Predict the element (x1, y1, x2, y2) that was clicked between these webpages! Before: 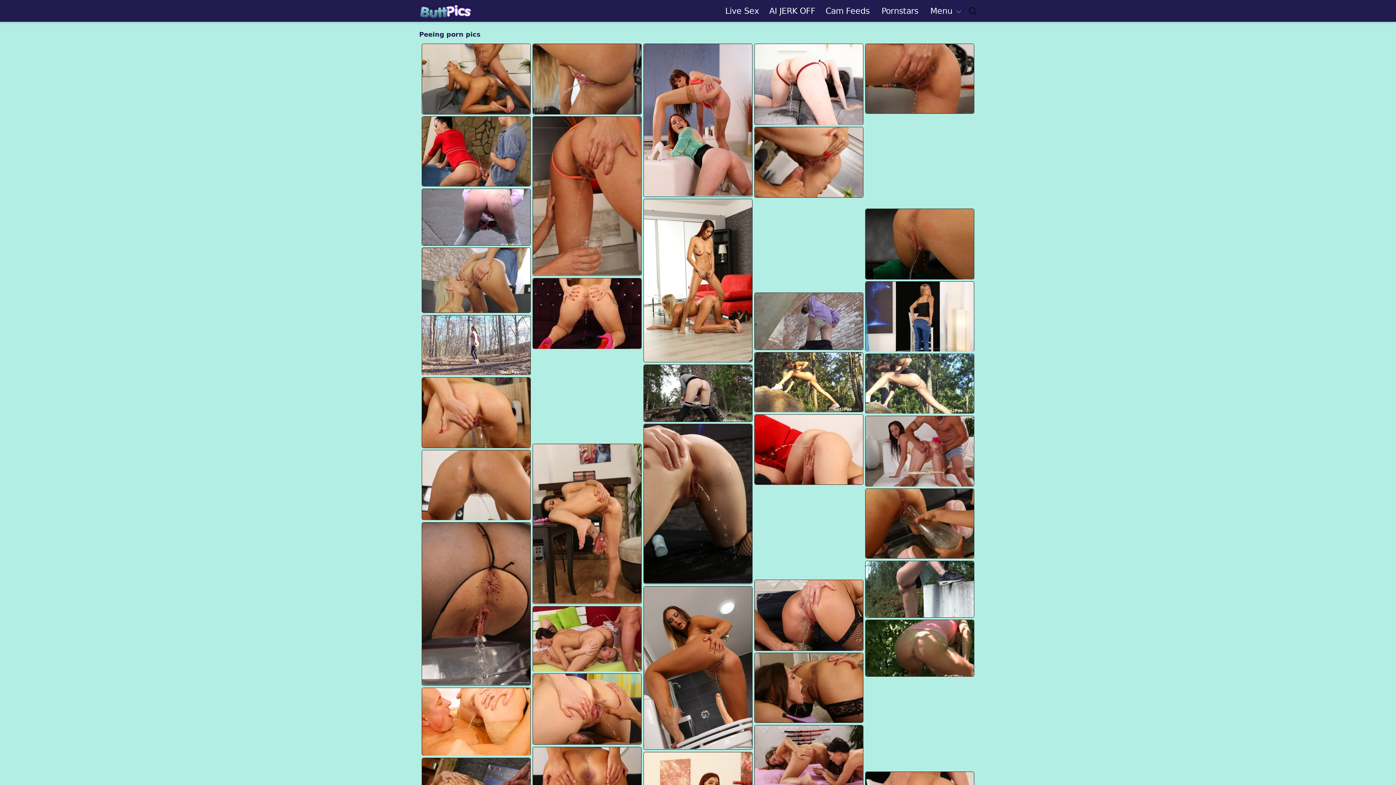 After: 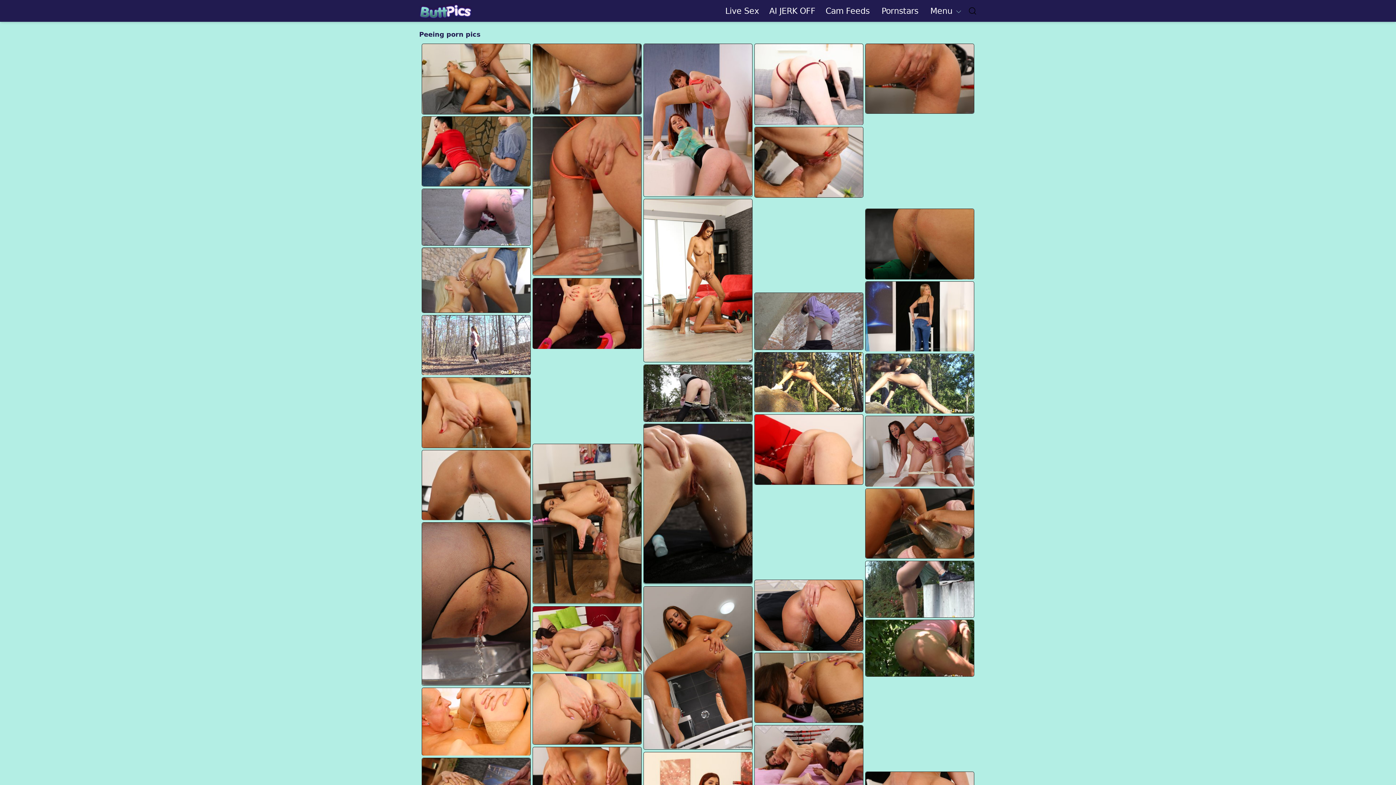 Action: bbox: (422, 377, 530, 448)